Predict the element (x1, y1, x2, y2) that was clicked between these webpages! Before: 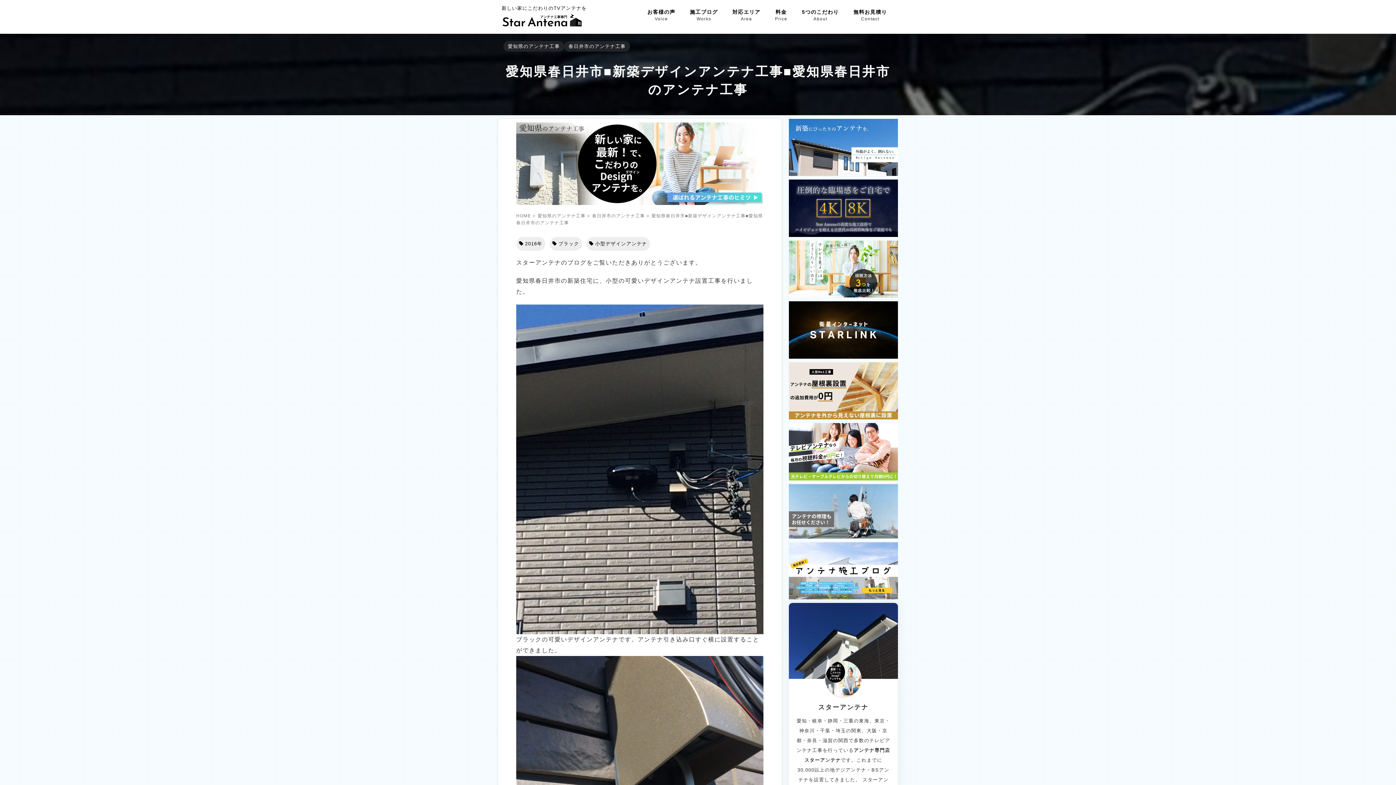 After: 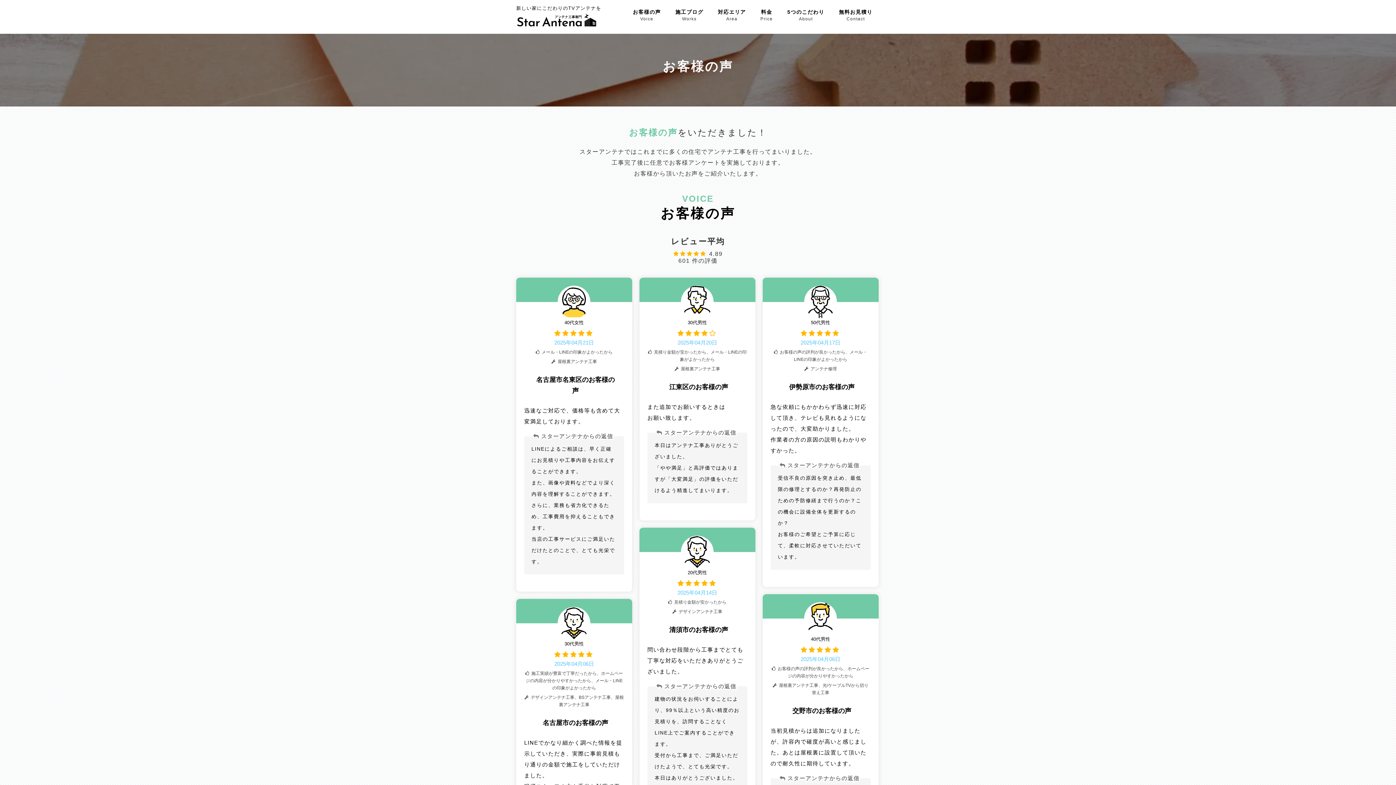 Action: label: お客様の声
Voice bbox: (647, 9, 675, 23)